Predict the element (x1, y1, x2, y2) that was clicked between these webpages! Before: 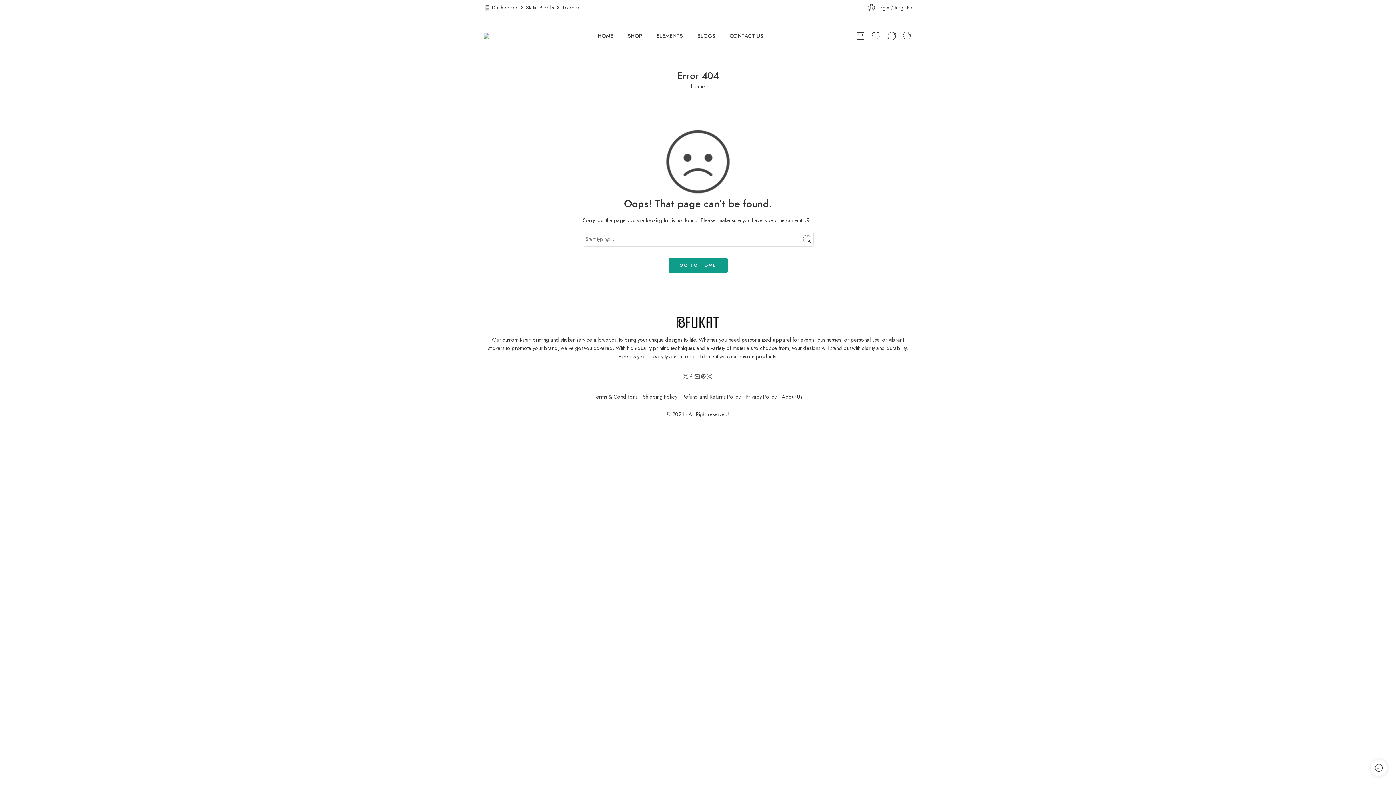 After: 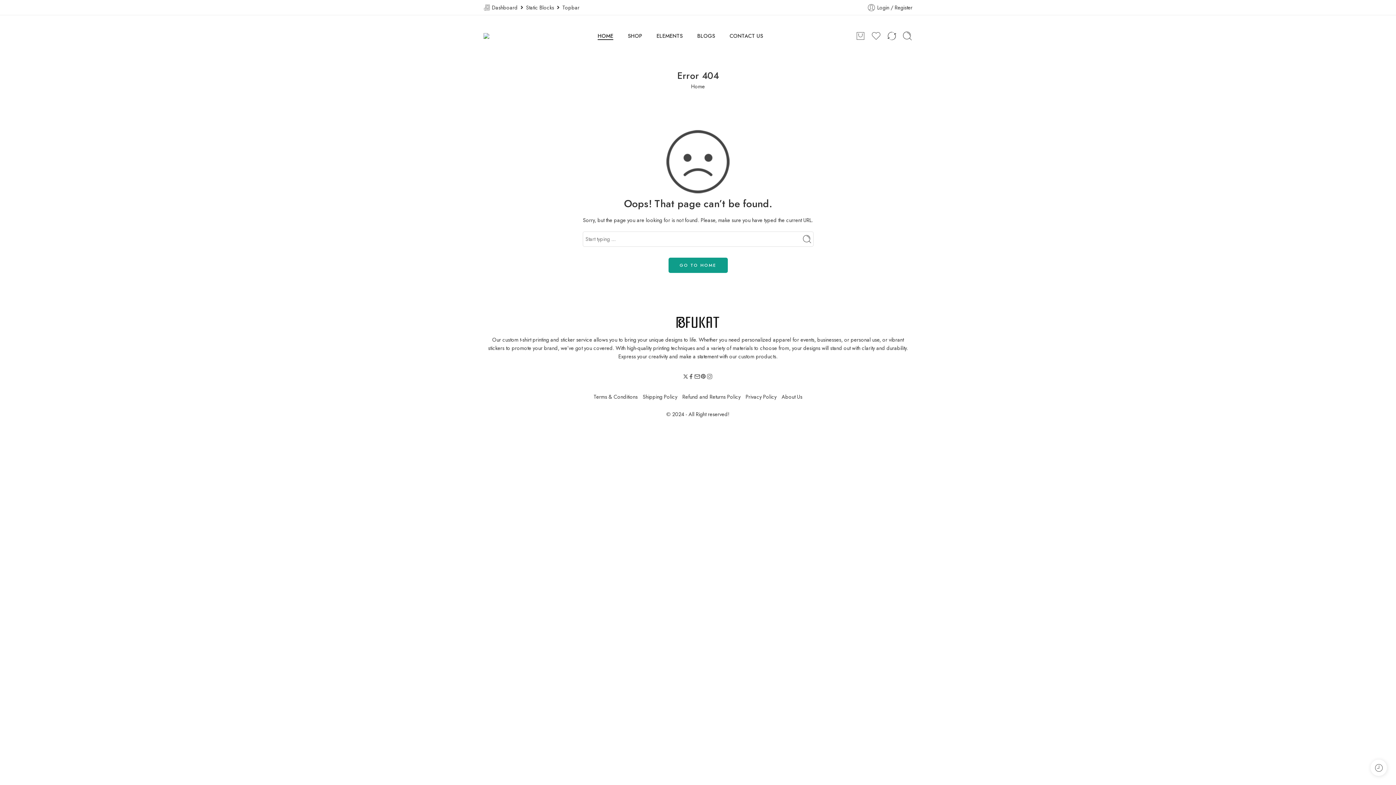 Action: label: HOME bbox: (597, 26, 613, 45)